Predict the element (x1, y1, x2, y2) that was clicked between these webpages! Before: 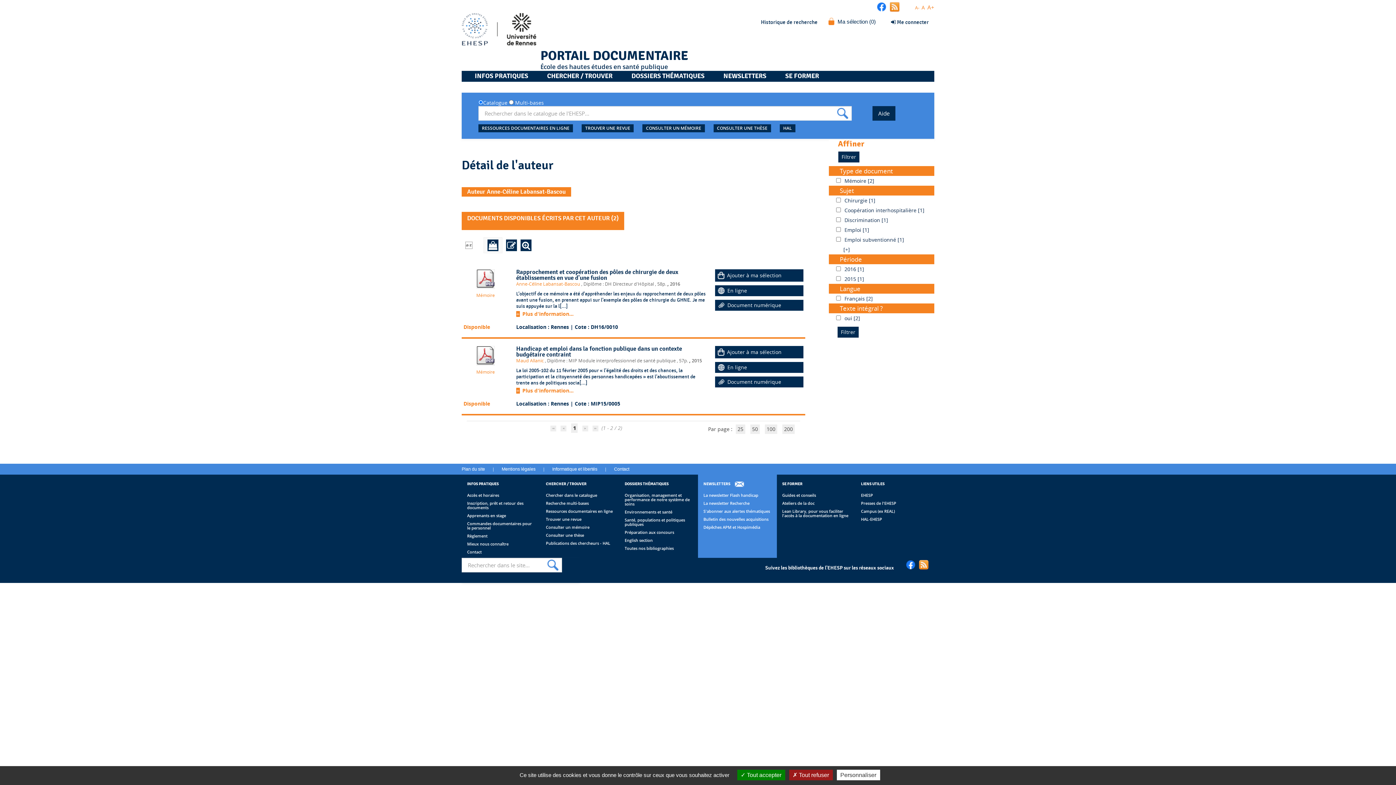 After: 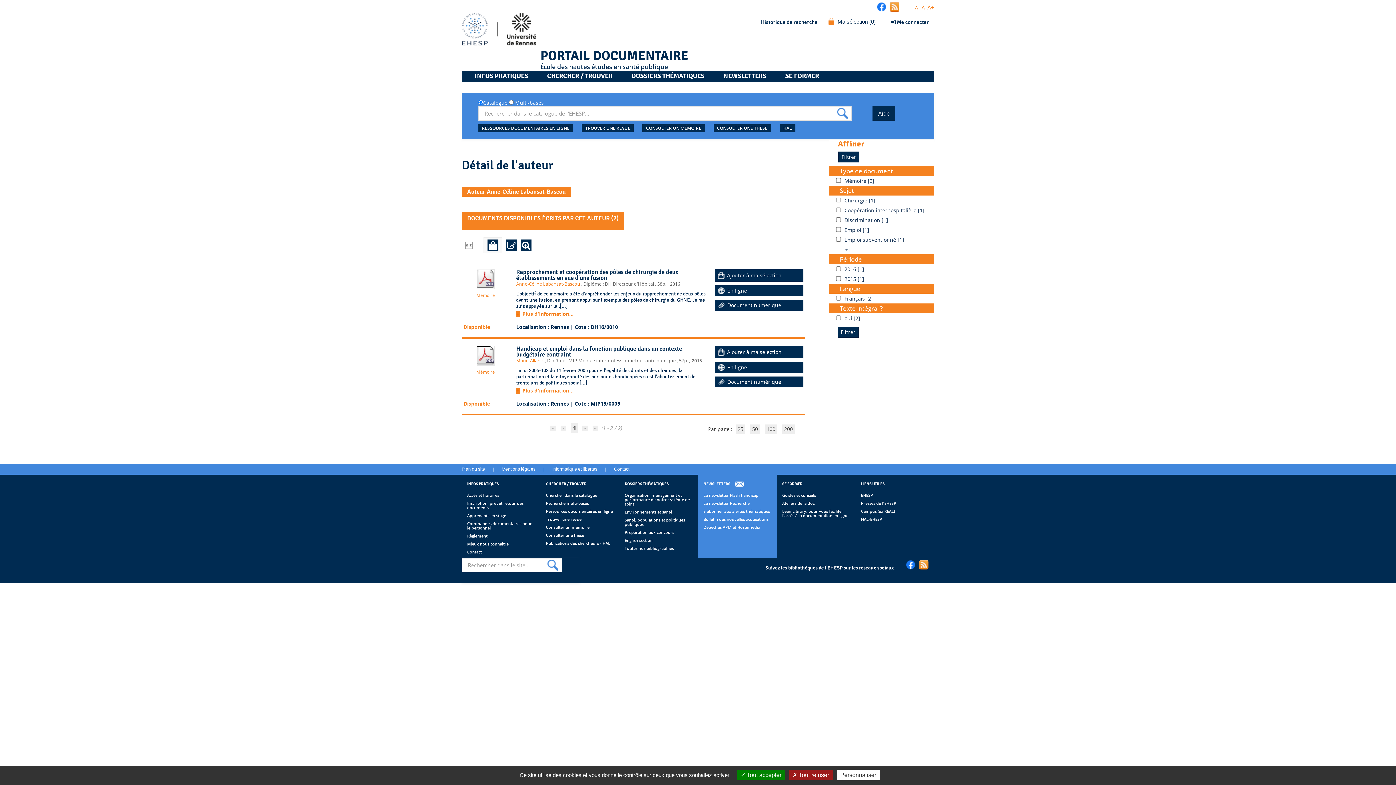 Action: label: Anne-Céline Labansat-Bascou  bbox: (516, 281, 581, 287)